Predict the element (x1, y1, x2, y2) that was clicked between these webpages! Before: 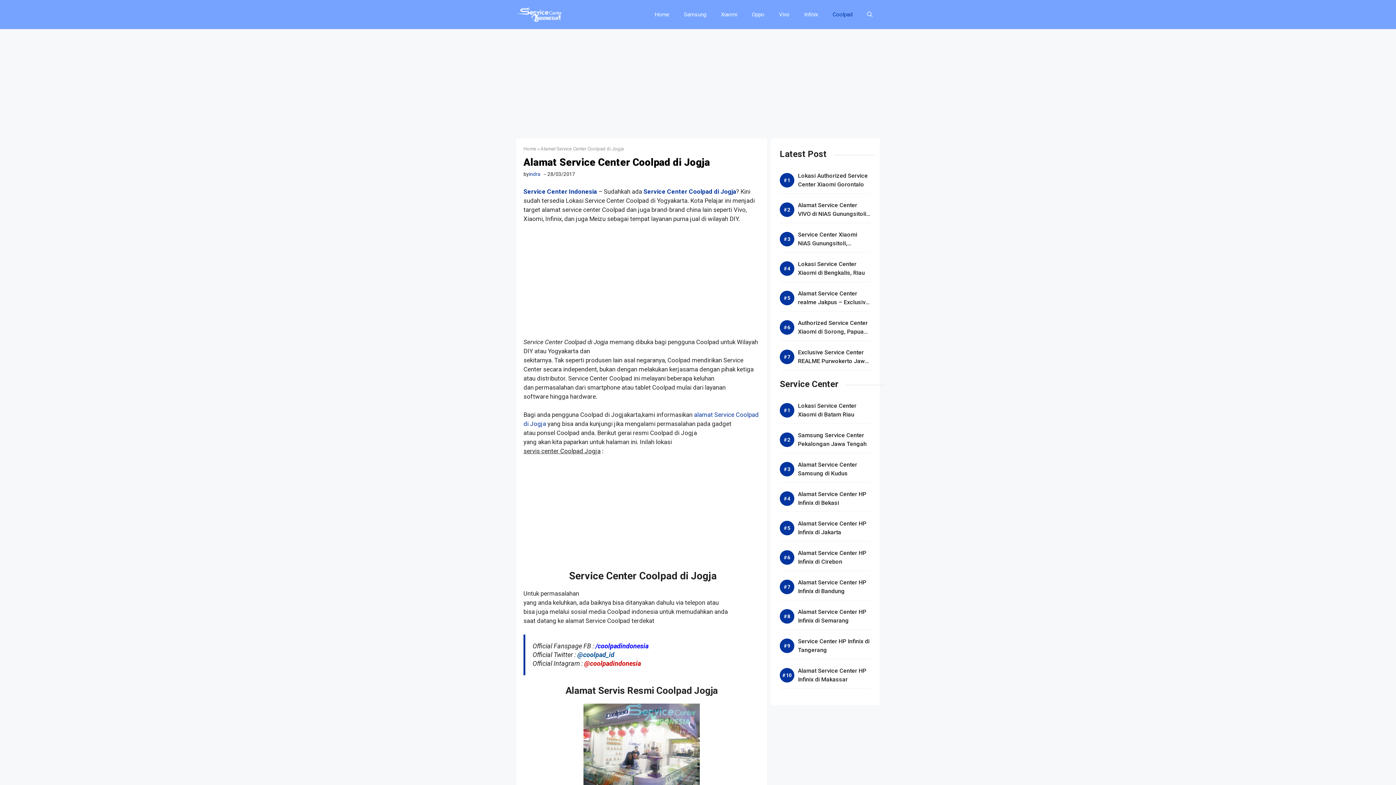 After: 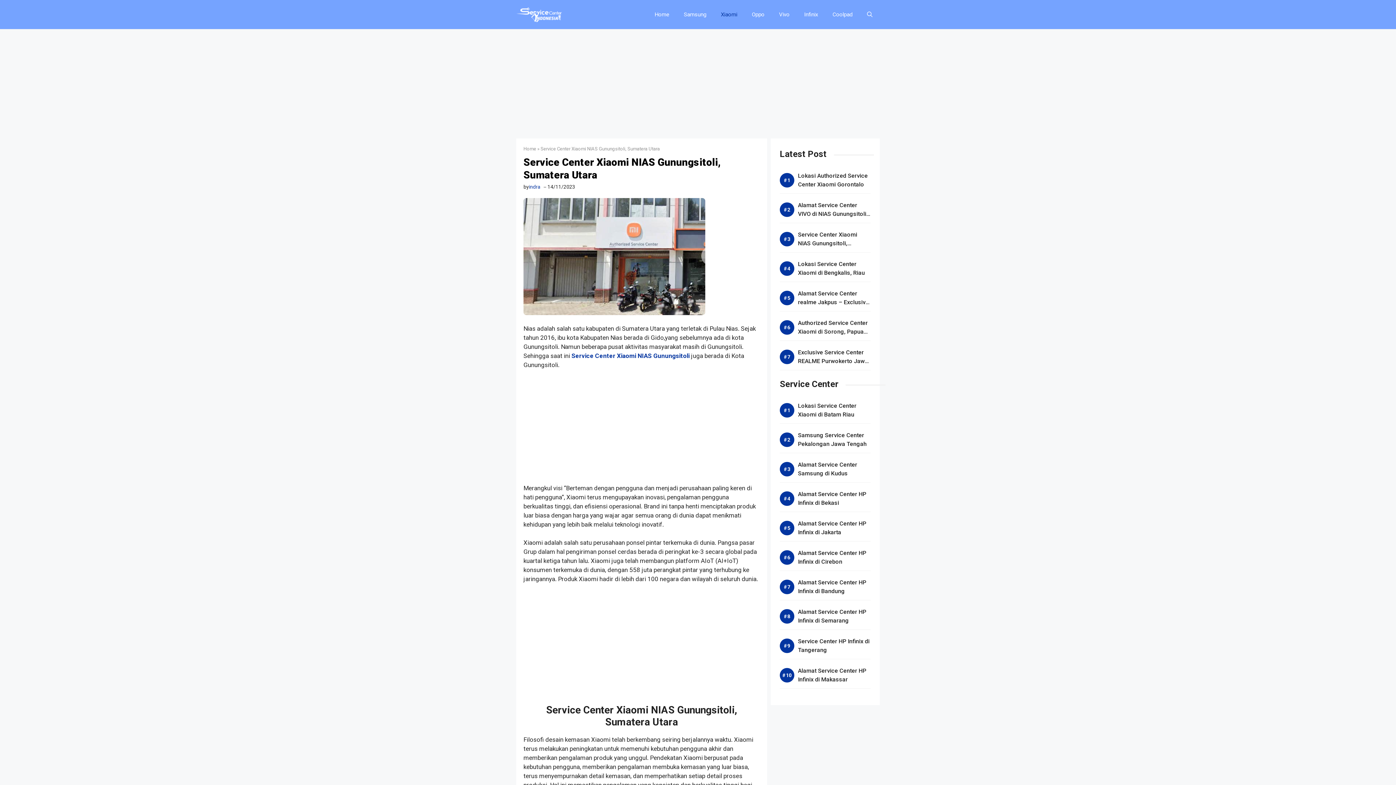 Action: bbox: (798, 231, 857, 255) label: Service Center Xiaomi NIAS Gunungsitoli, Sumatera Utara